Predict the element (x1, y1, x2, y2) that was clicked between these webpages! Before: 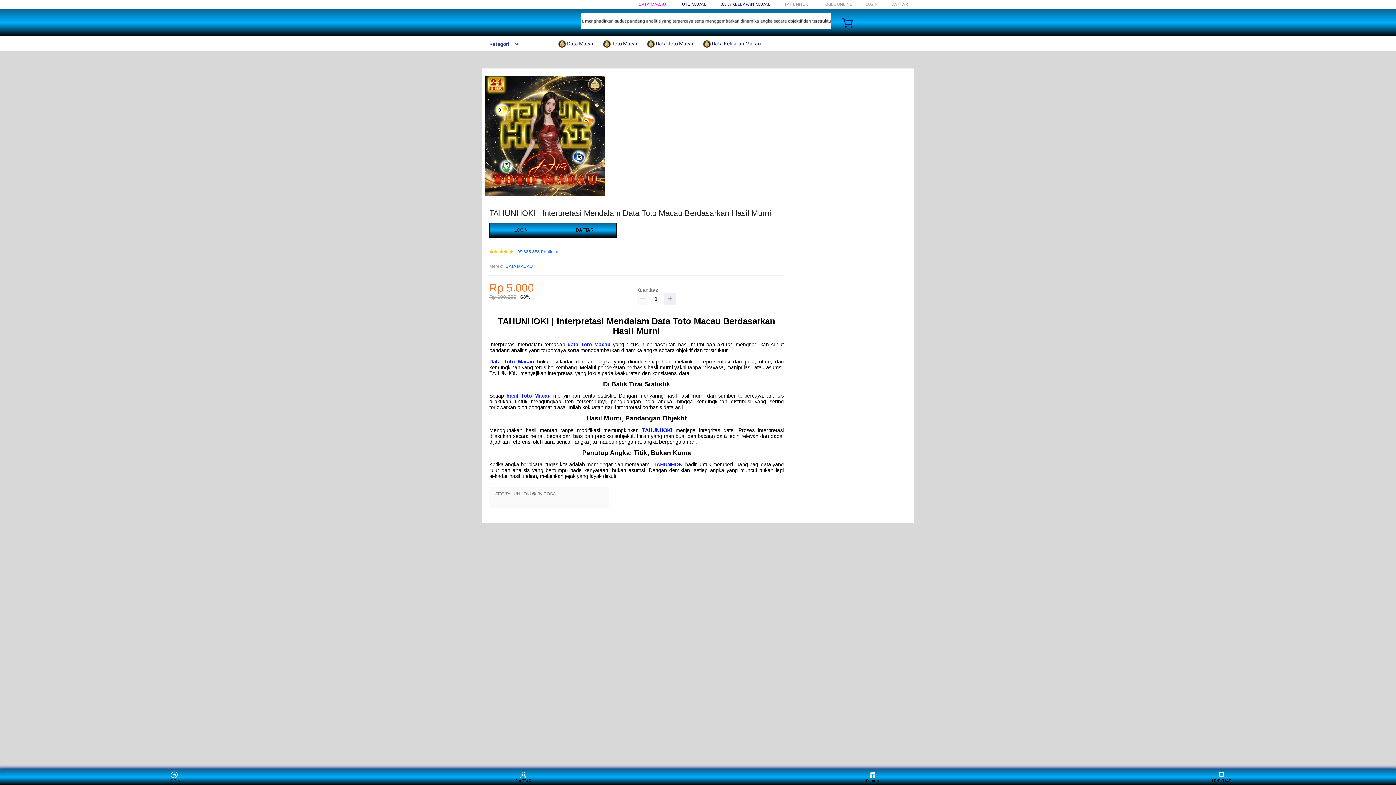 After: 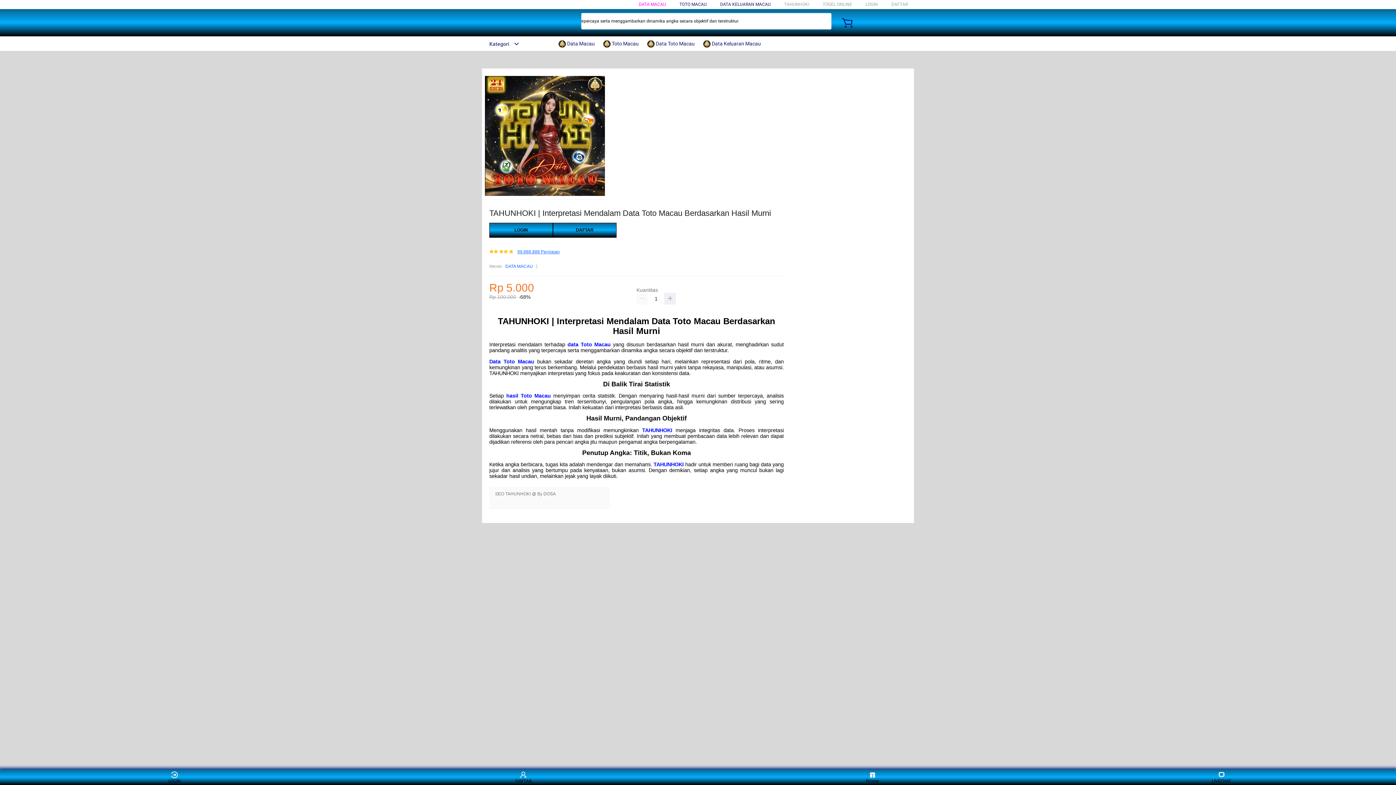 Action: label: 99.888.888 Penilaian bbox: (517, 249, 560, 254)